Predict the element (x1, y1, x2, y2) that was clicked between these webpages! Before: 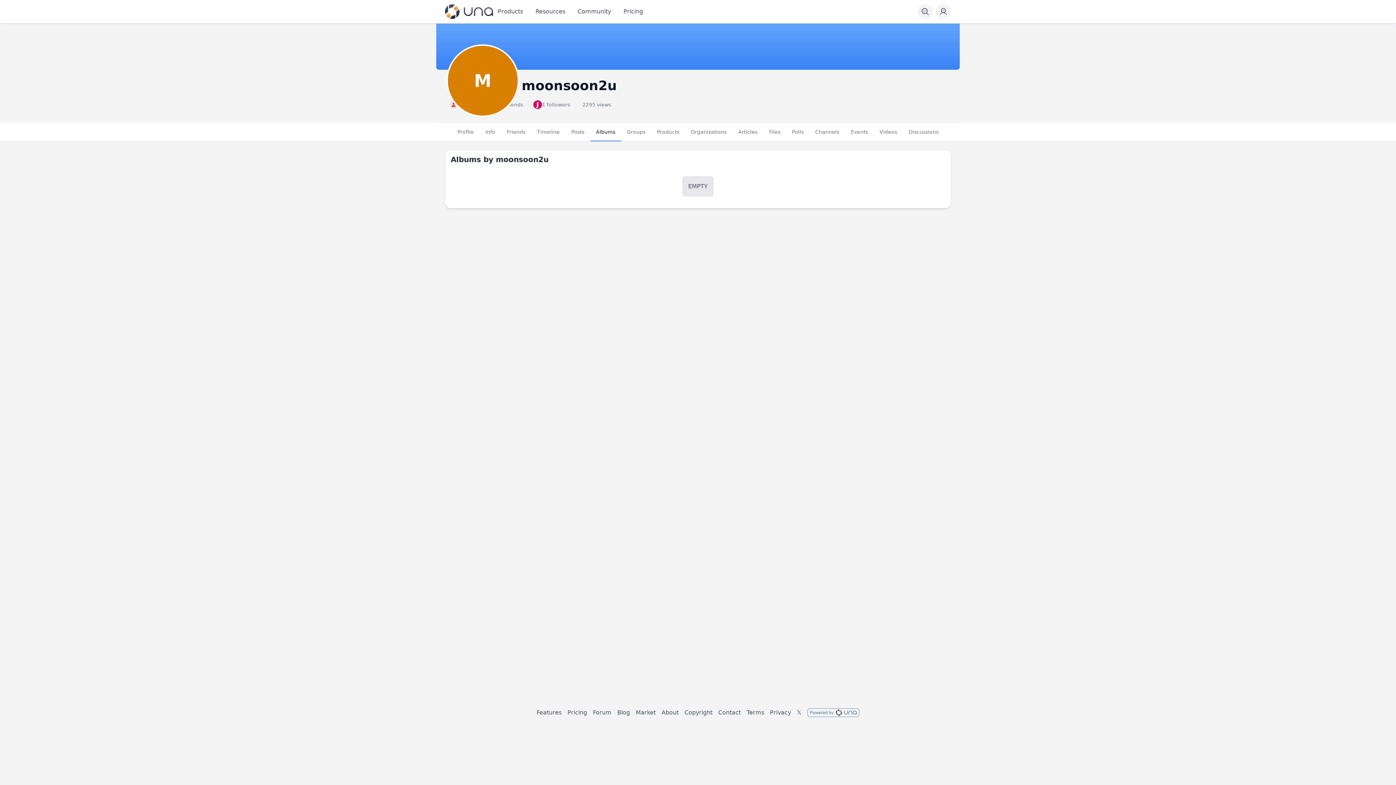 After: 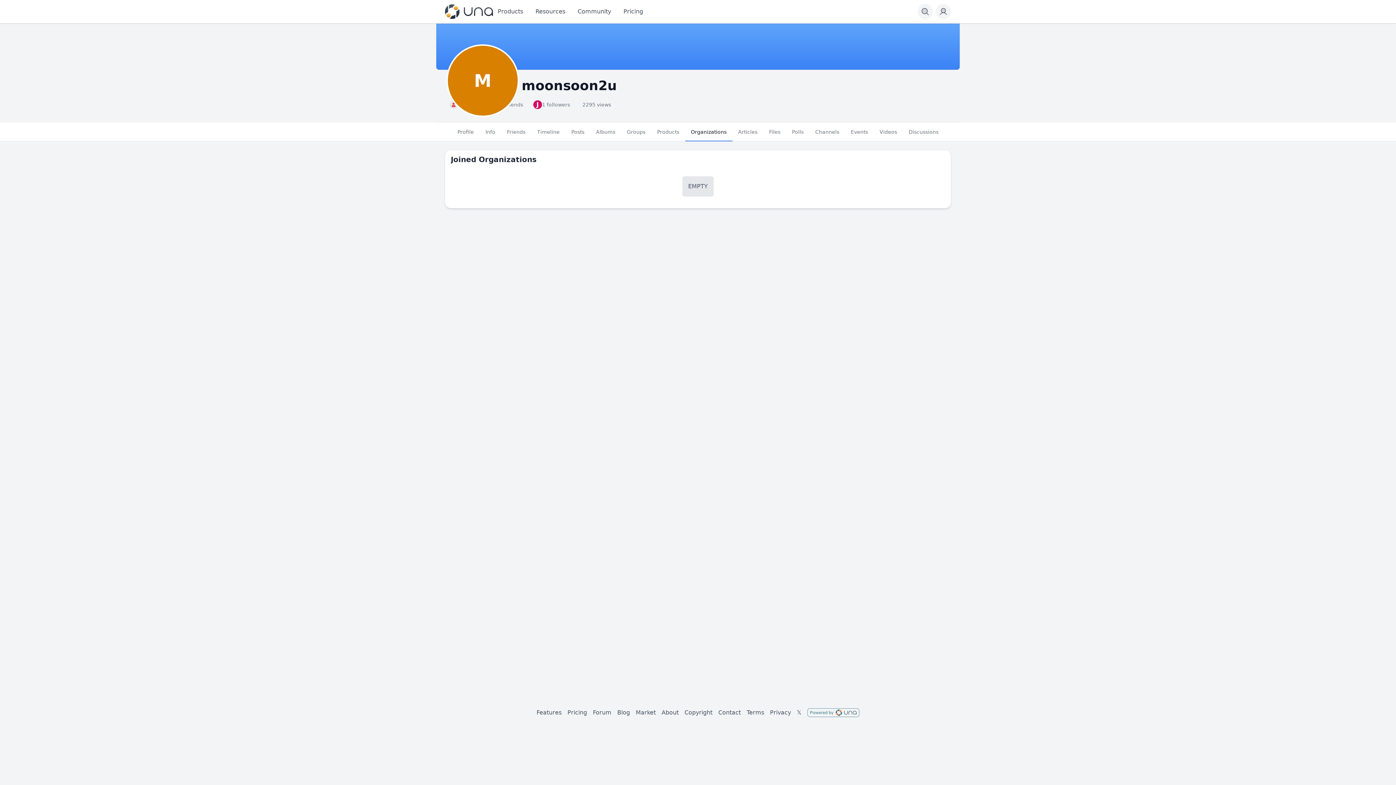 Action: bbox: (685, 122, 732, 141) label: Organizations